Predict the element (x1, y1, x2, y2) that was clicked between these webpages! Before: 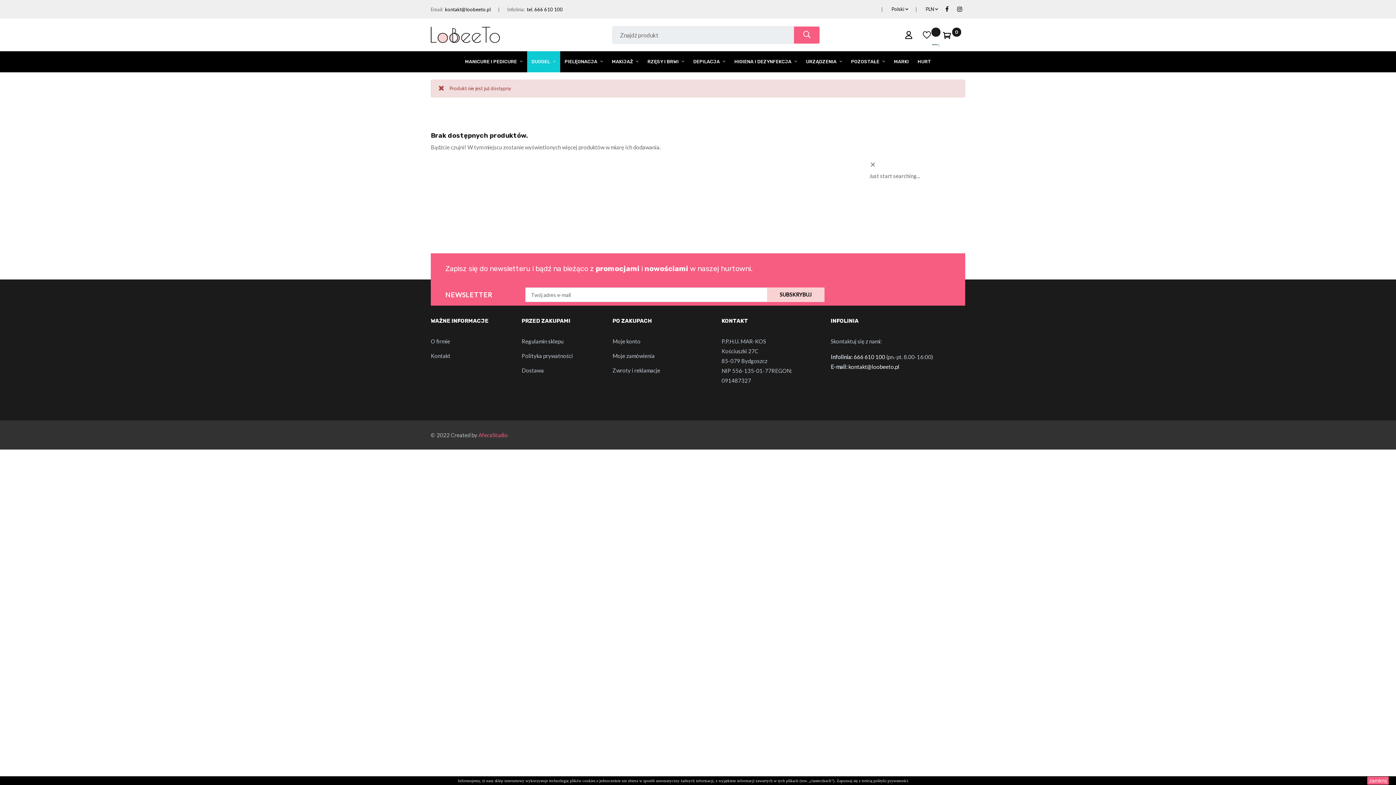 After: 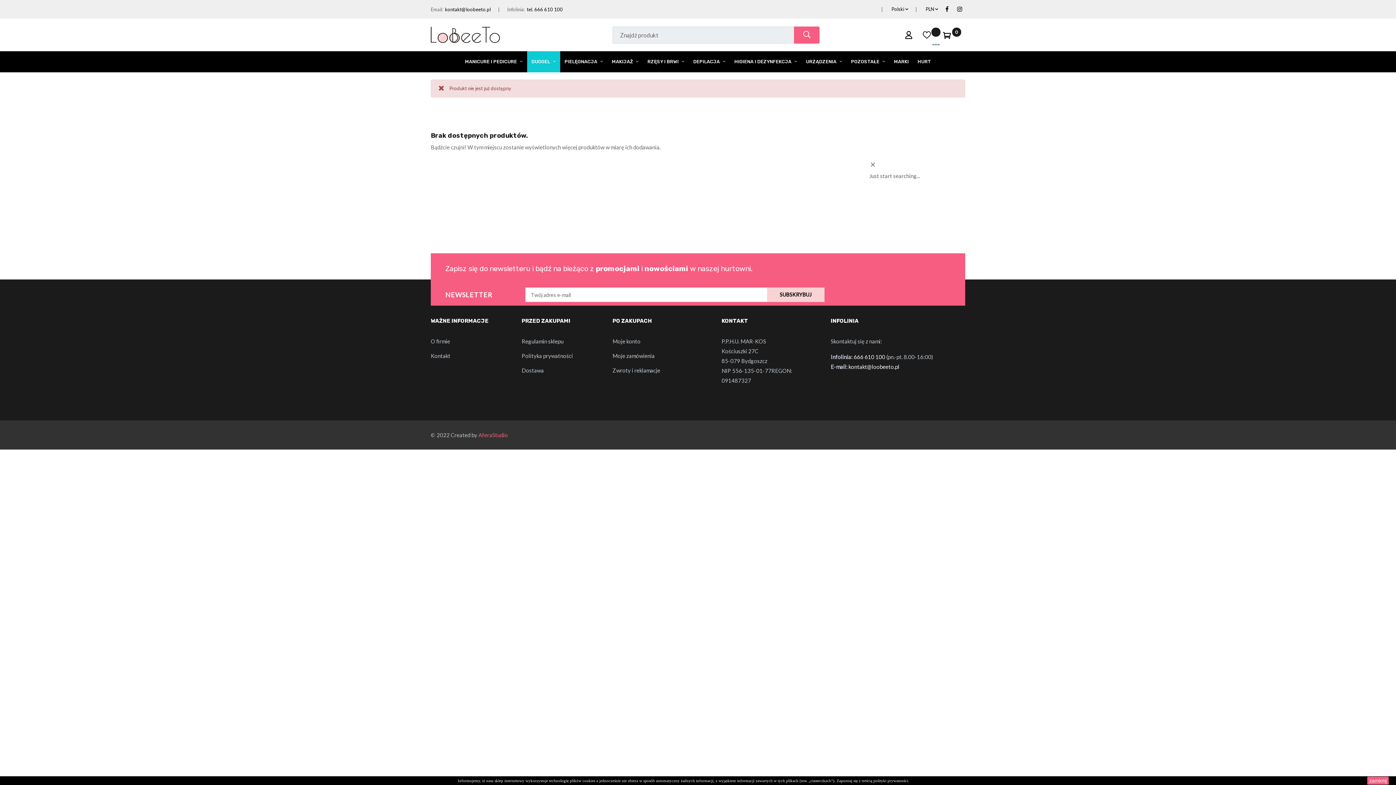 Action: label: kontakt@loobeeto.pl bbox: (445, 5, 490, 13)